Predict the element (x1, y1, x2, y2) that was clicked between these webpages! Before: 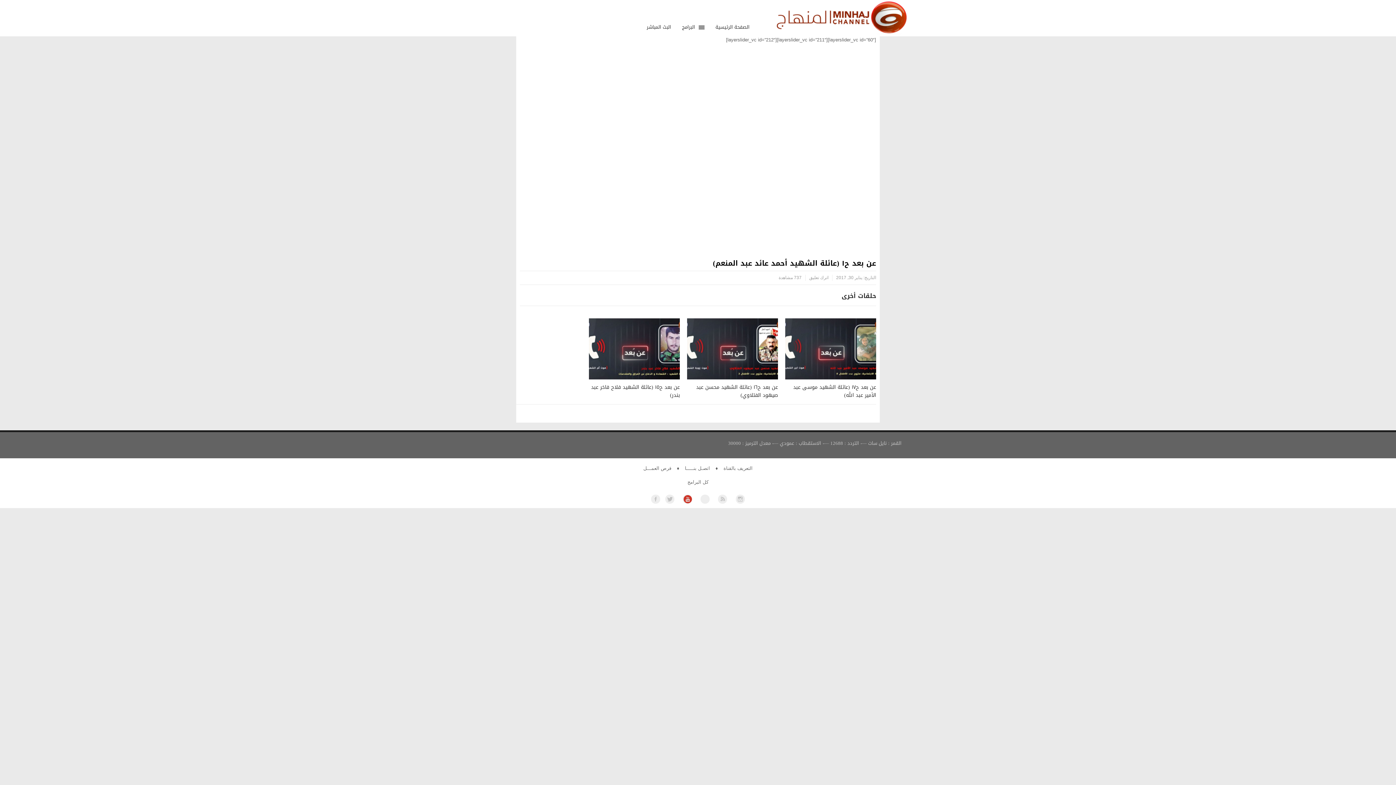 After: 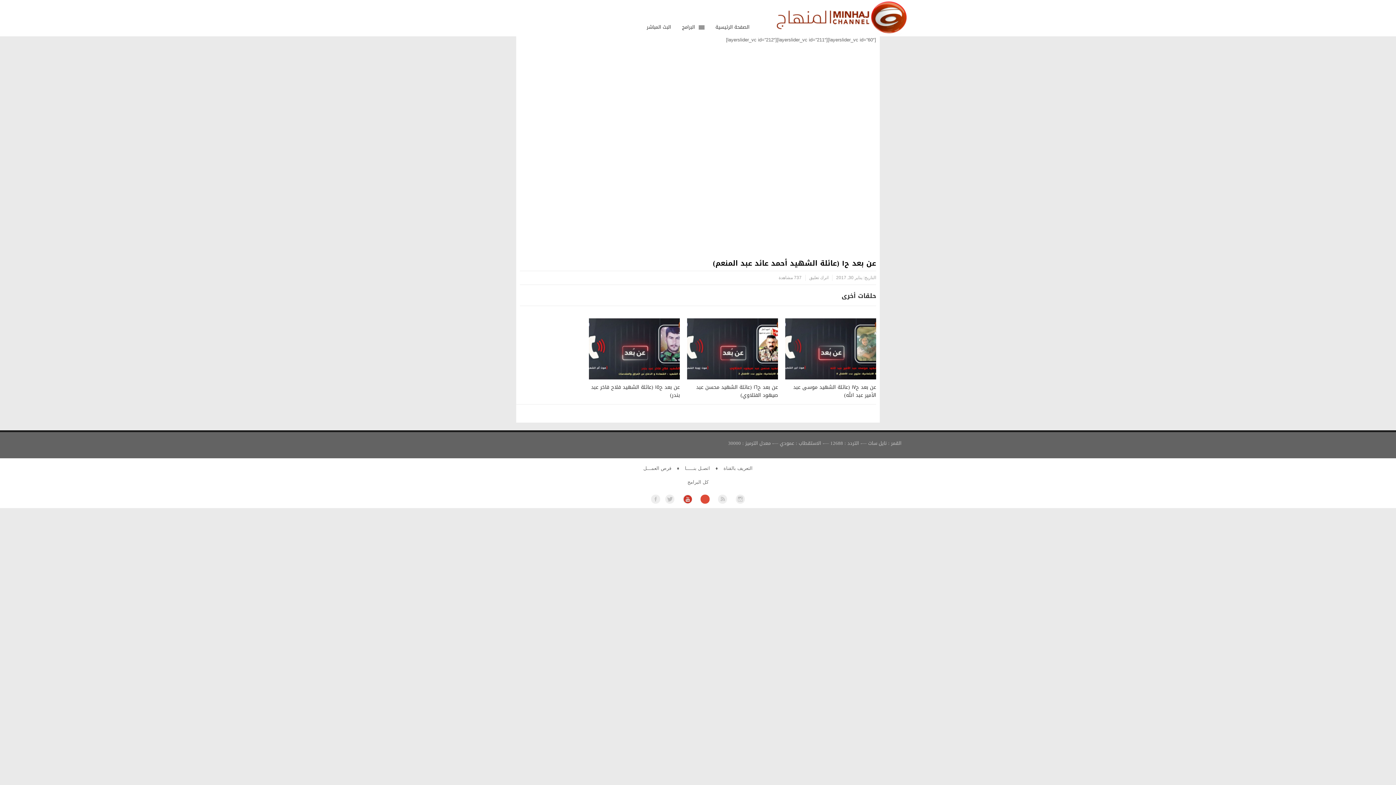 Action: bbox: (700, 494, 709, 503)